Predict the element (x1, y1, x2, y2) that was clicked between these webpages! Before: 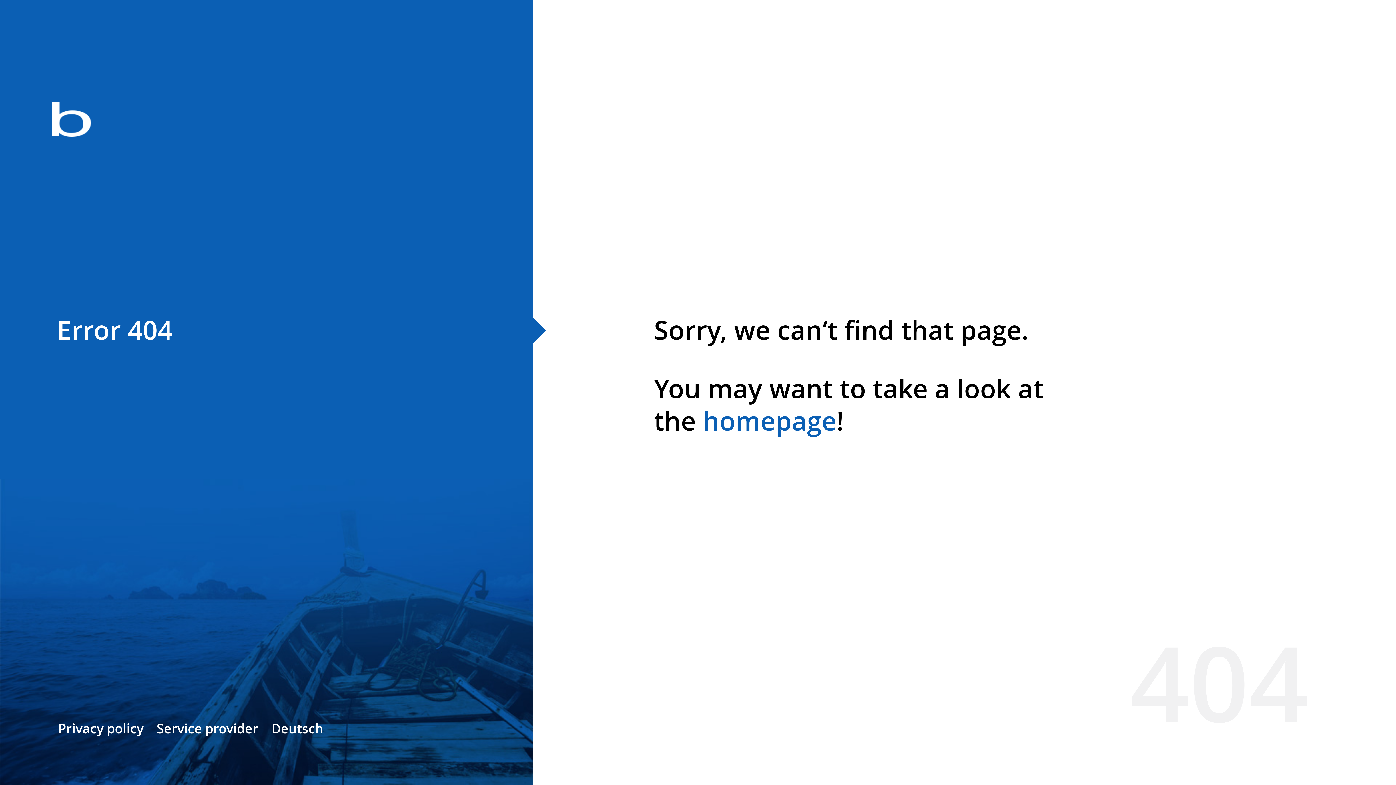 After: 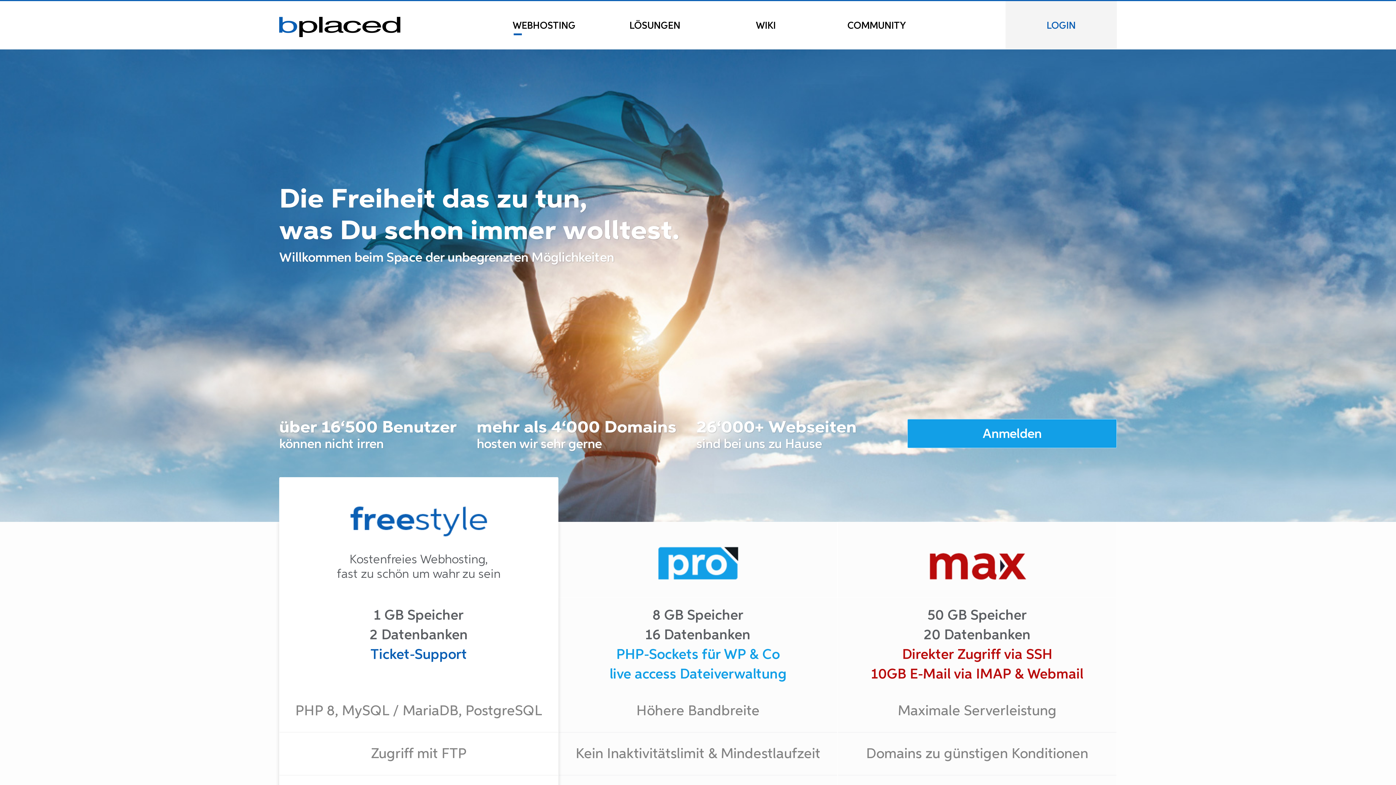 Action: label: homepage bbox: (702, 403, 836, 438)